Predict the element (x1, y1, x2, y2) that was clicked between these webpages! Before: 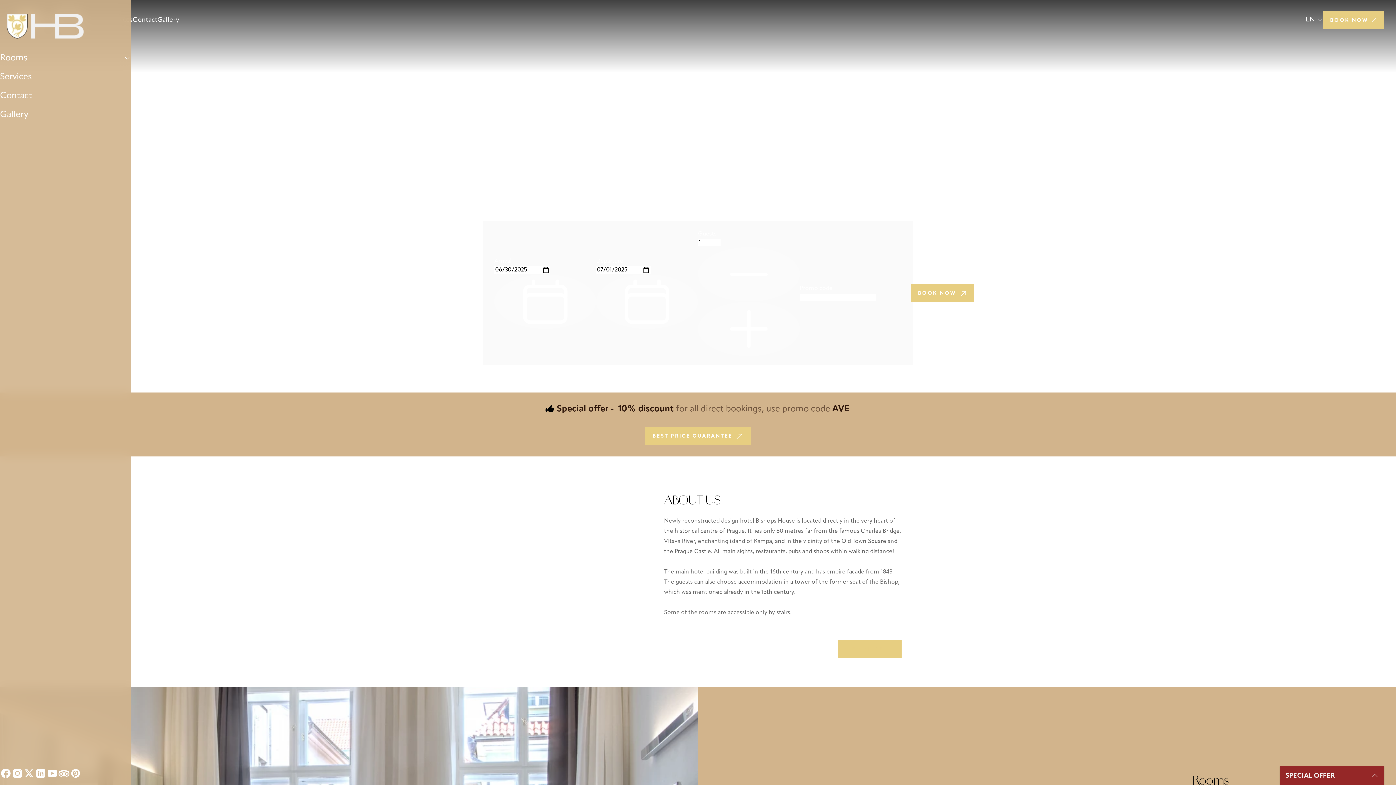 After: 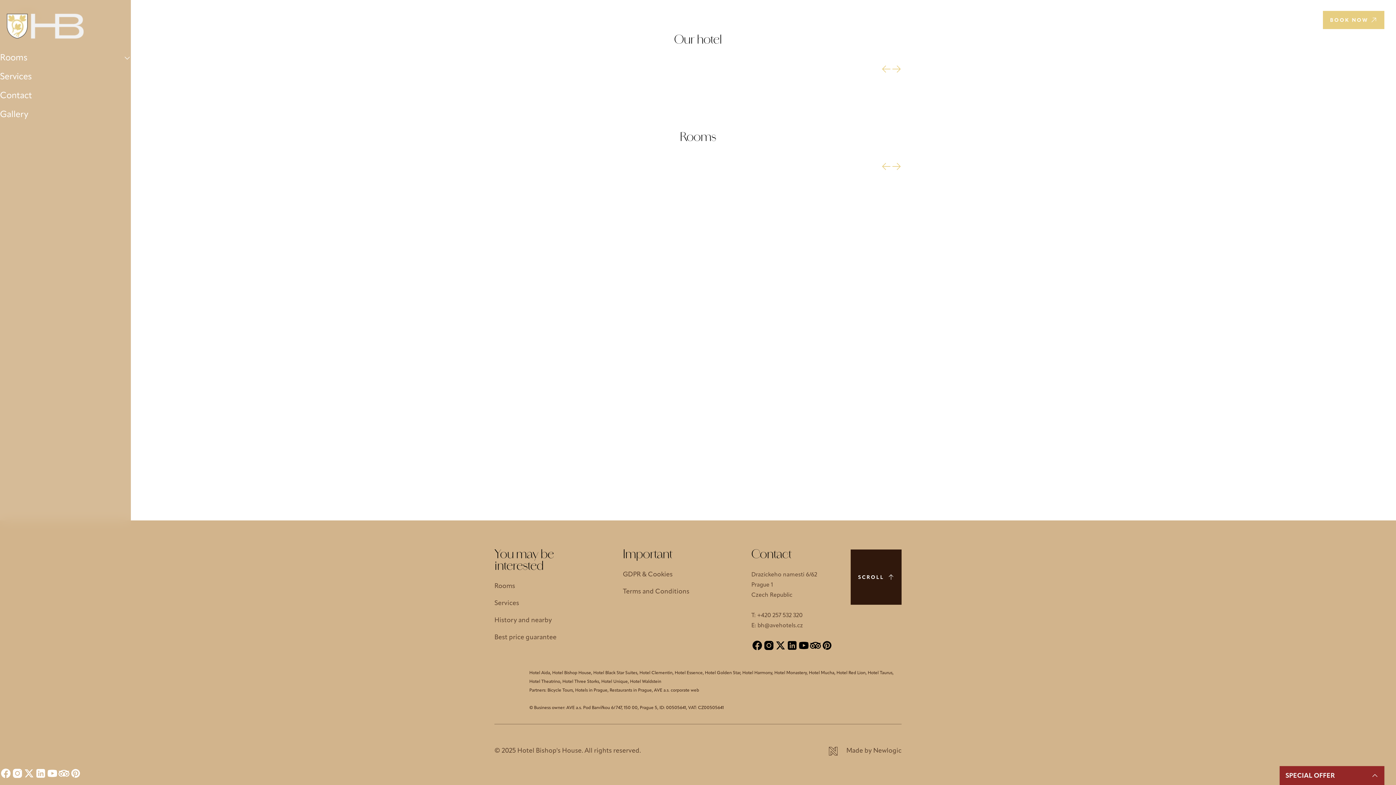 Action: bbox: (0, 108, 28, 121) label: Gallery